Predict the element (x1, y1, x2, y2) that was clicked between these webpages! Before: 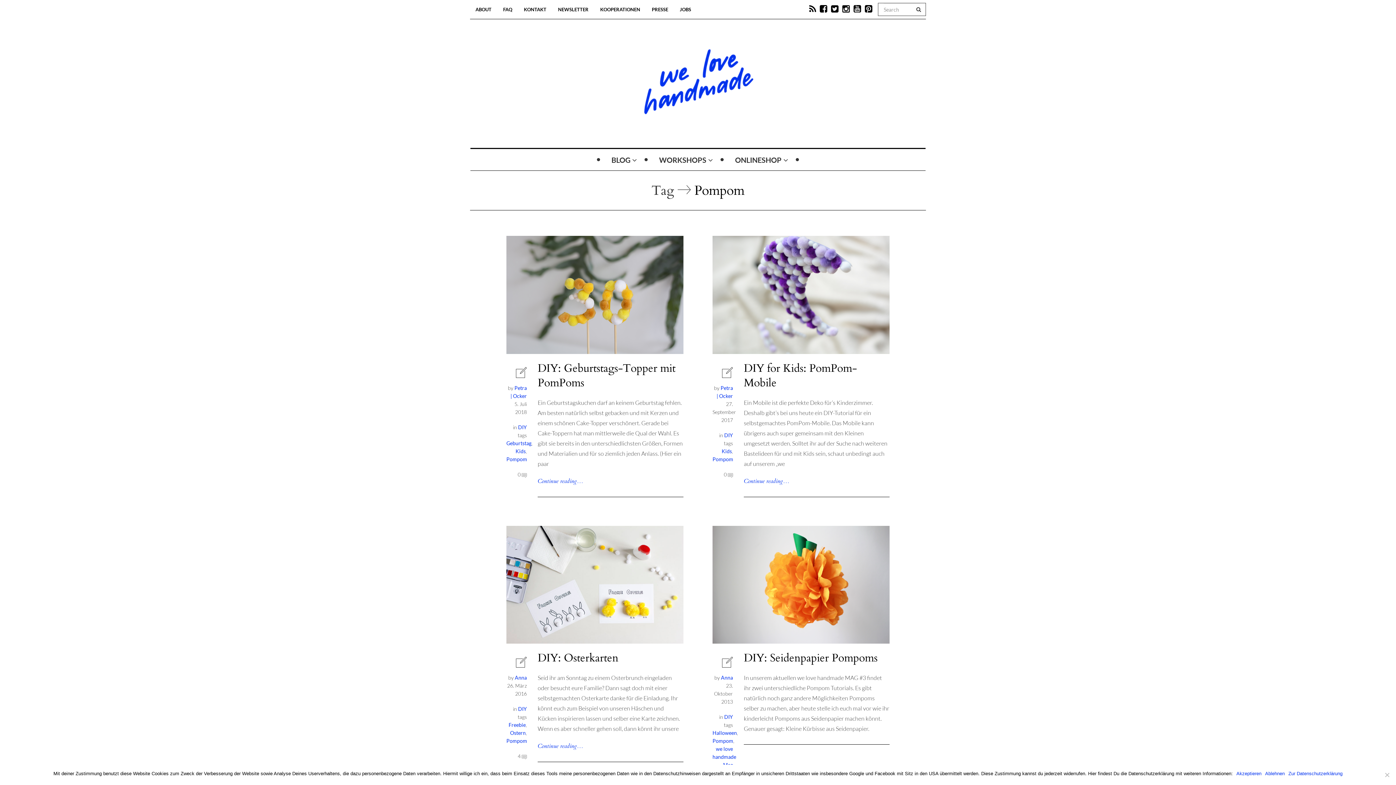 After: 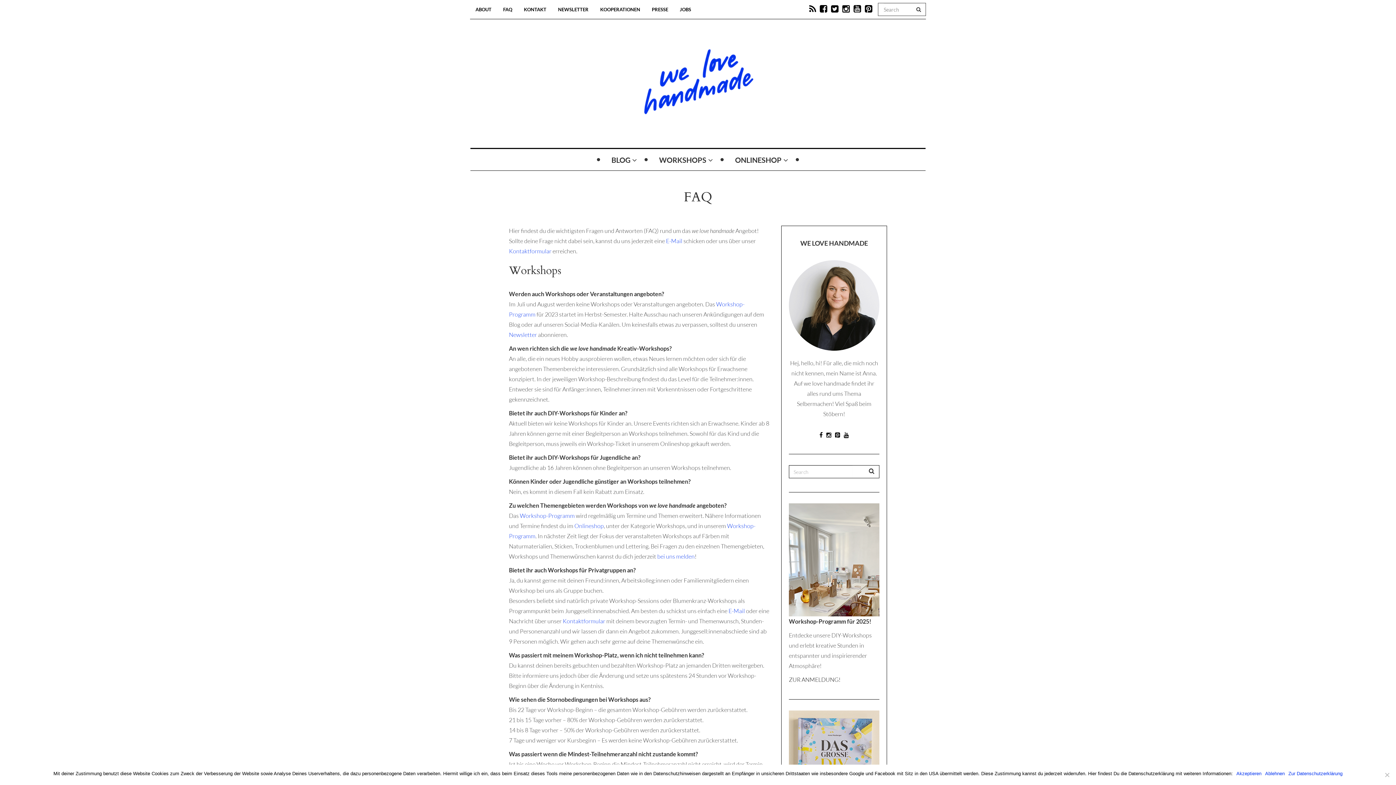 Action: label: FAQ bbox: (497, 0, 517, 18)